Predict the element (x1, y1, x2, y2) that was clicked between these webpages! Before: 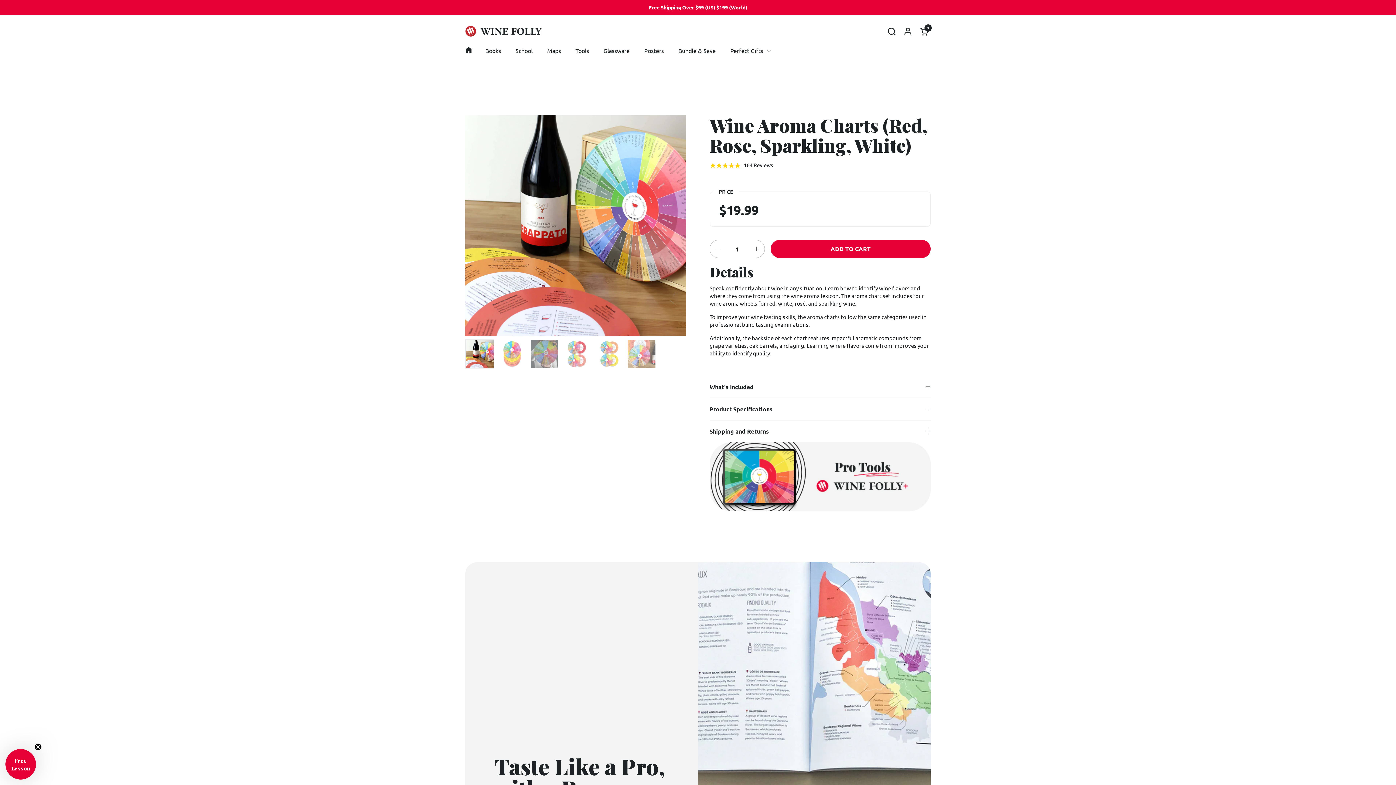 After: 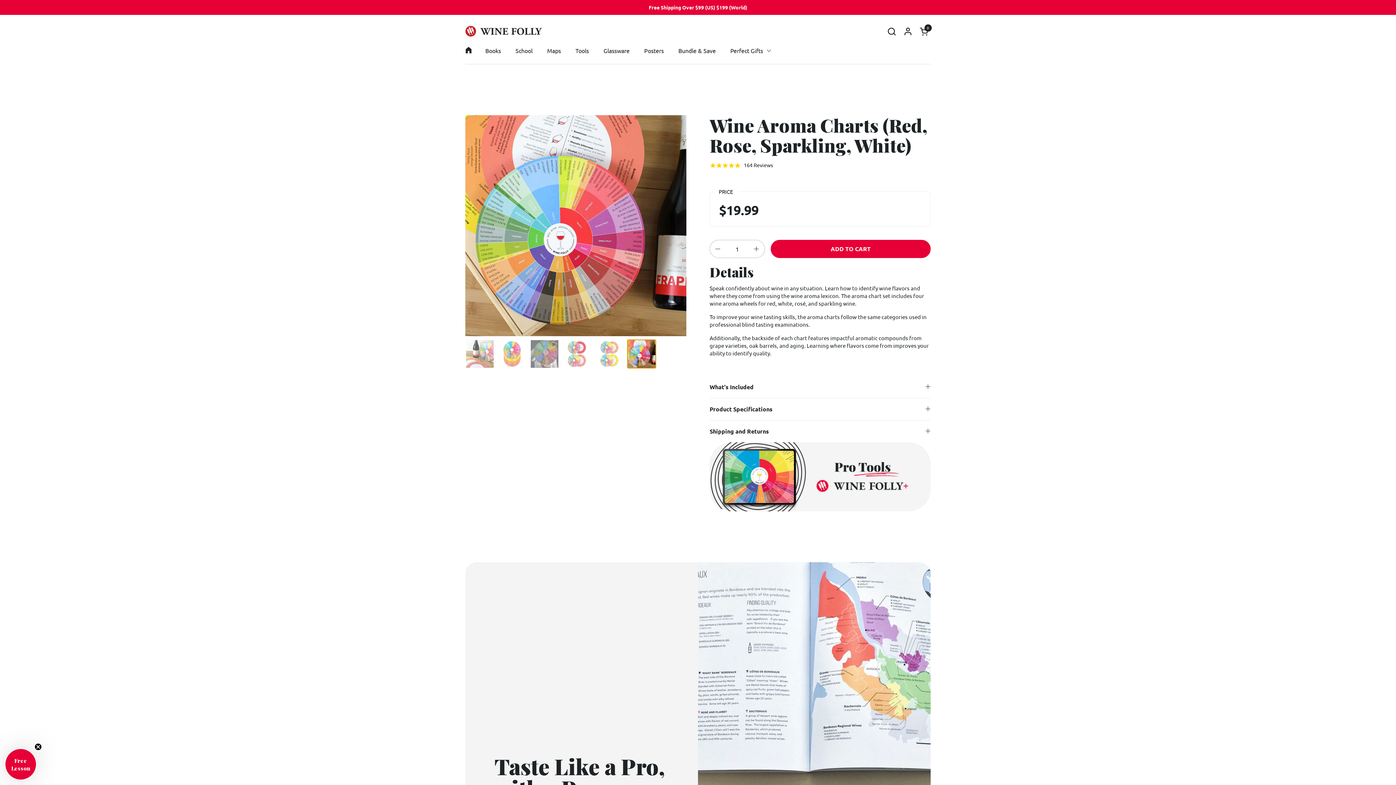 Action: bbox: (627, 339, 656, 368)